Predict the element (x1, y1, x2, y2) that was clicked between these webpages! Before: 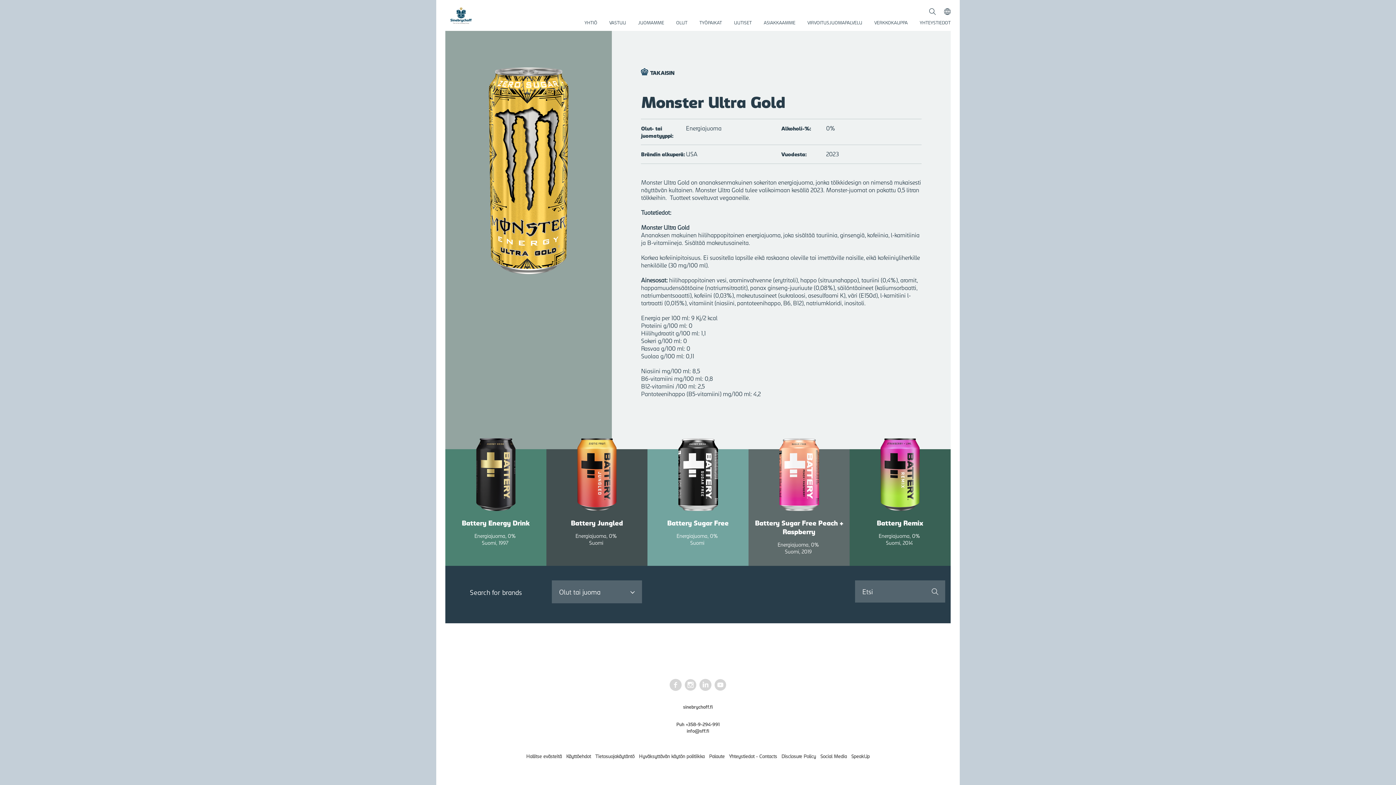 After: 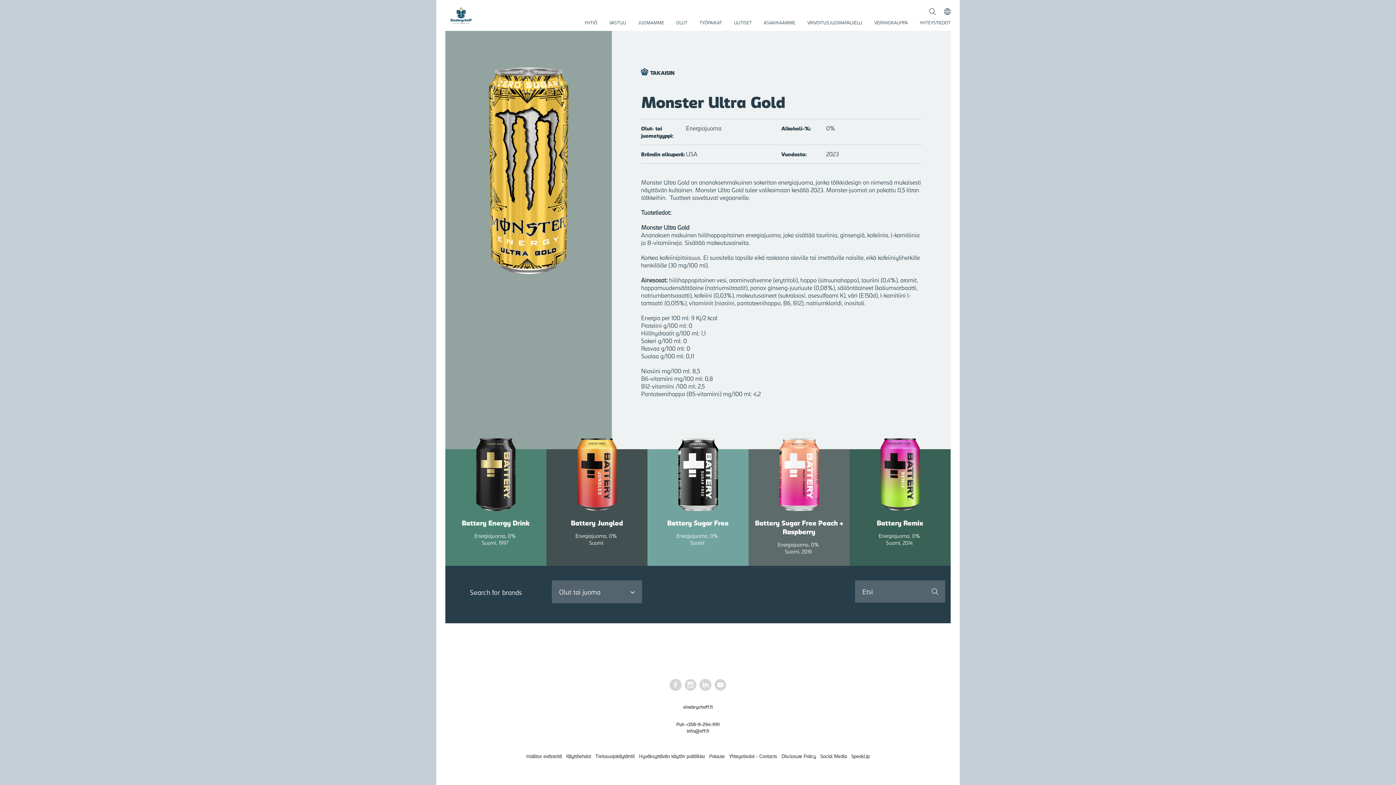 Action: label: info@sff.fi bbox: (686, 727, 709, 734)